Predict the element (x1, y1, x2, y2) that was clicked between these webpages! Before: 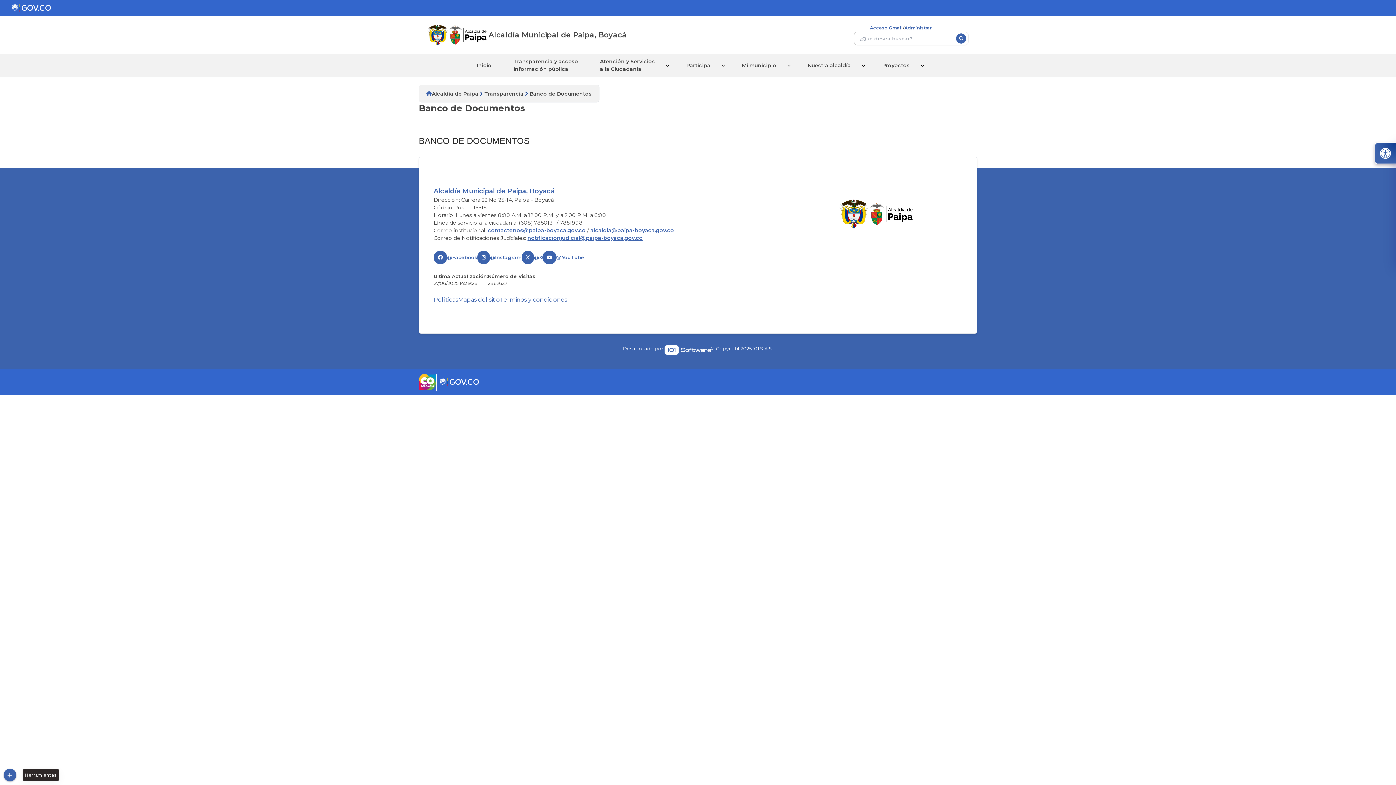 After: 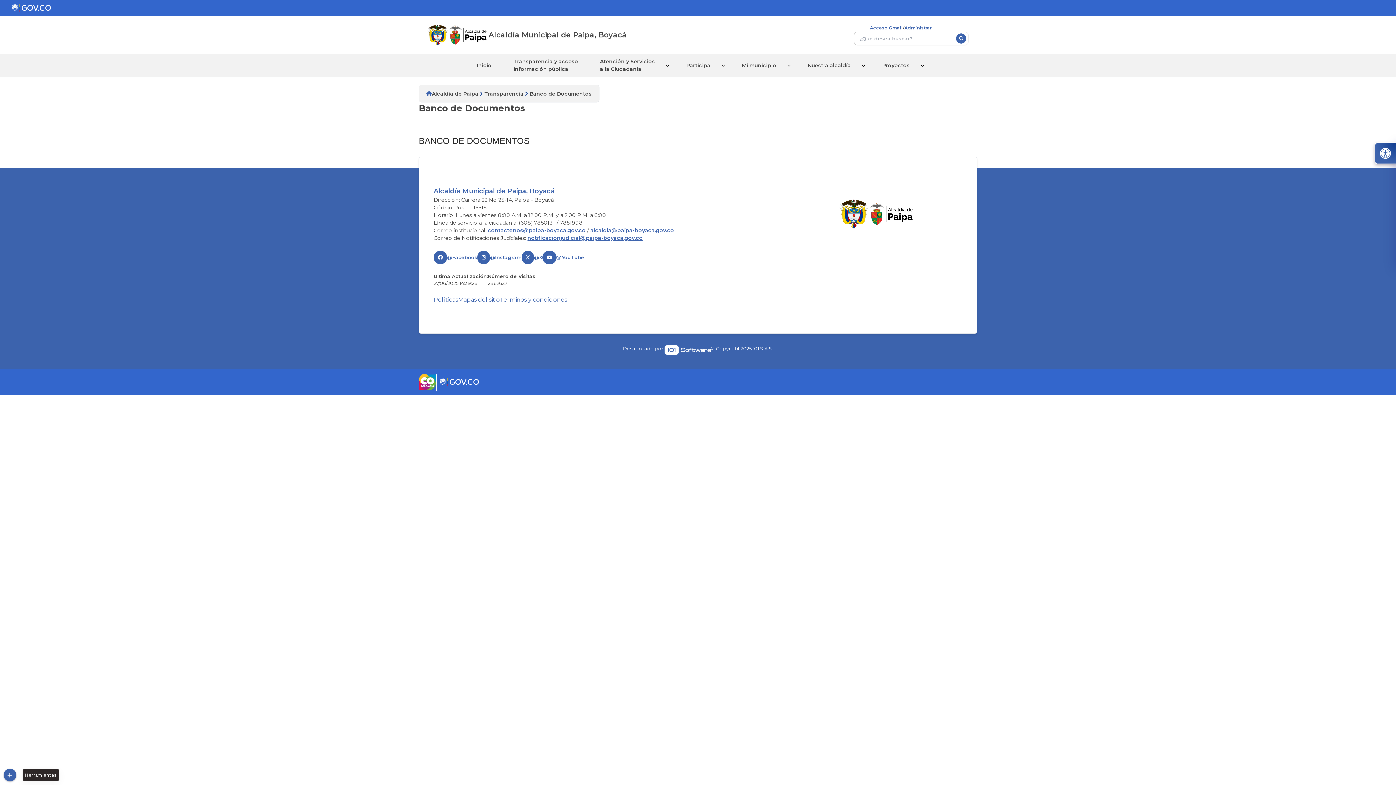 Action: bbox: (488, 227, 585, 233) label: contactenos@paipa-boyaca.gov.co